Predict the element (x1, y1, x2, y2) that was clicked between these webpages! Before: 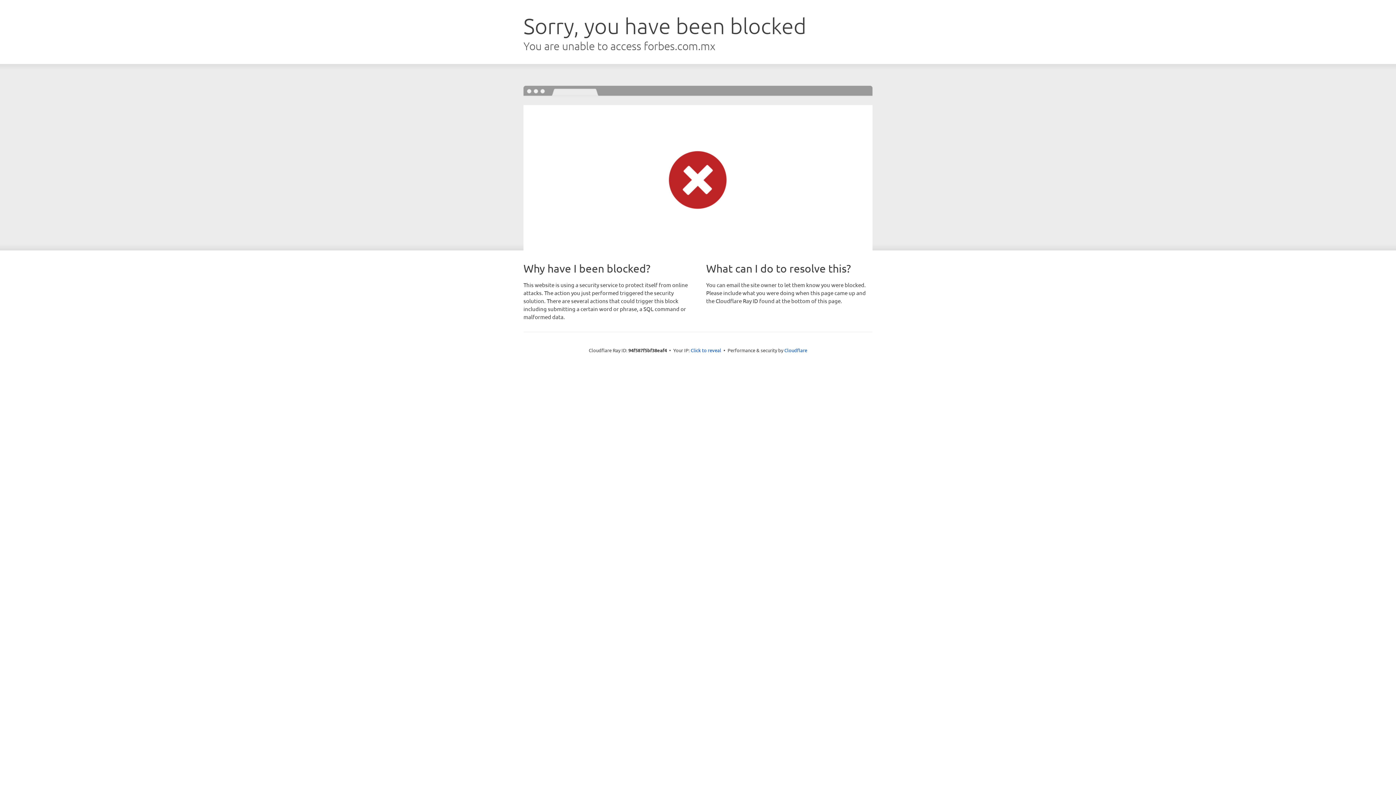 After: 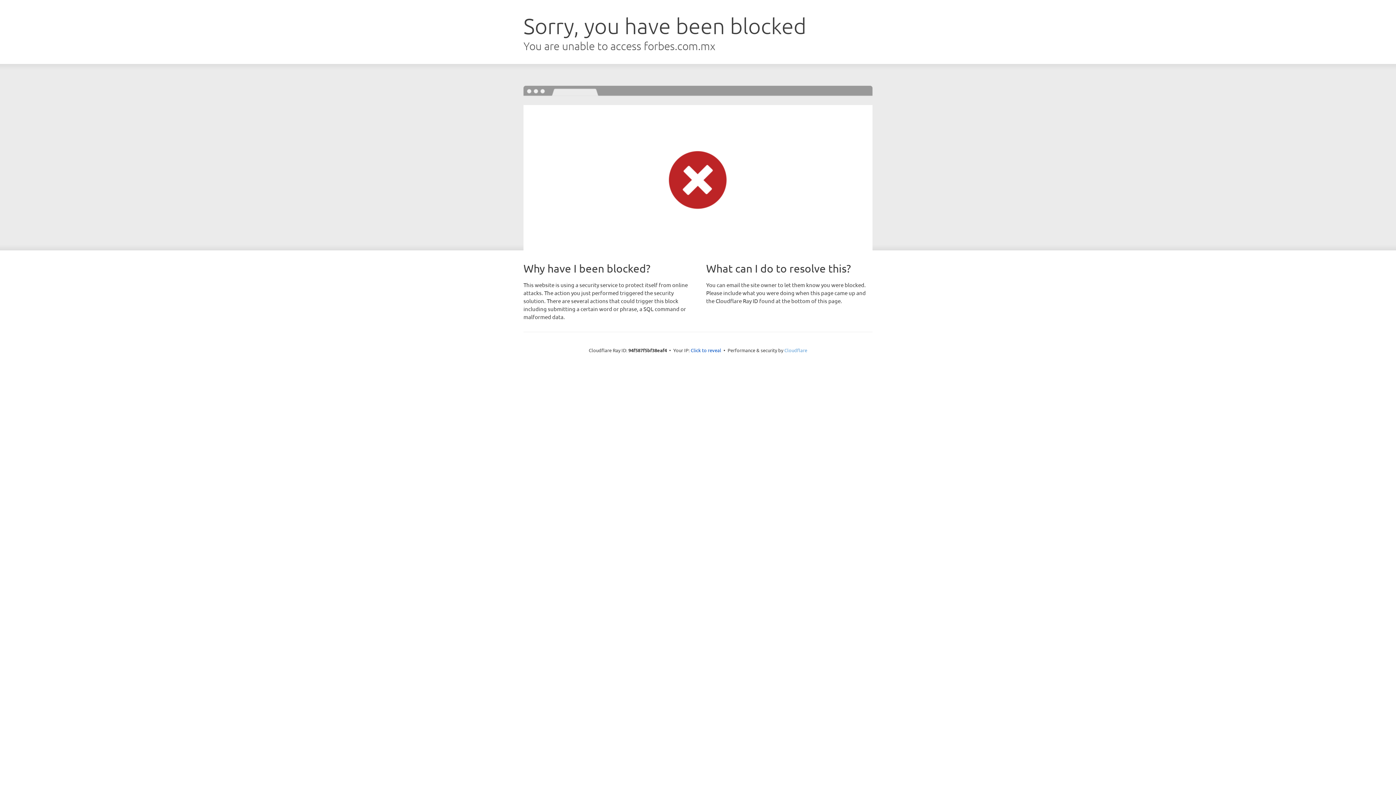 Action: bbox: (784, 347, 807, 353) label: Cloudflare